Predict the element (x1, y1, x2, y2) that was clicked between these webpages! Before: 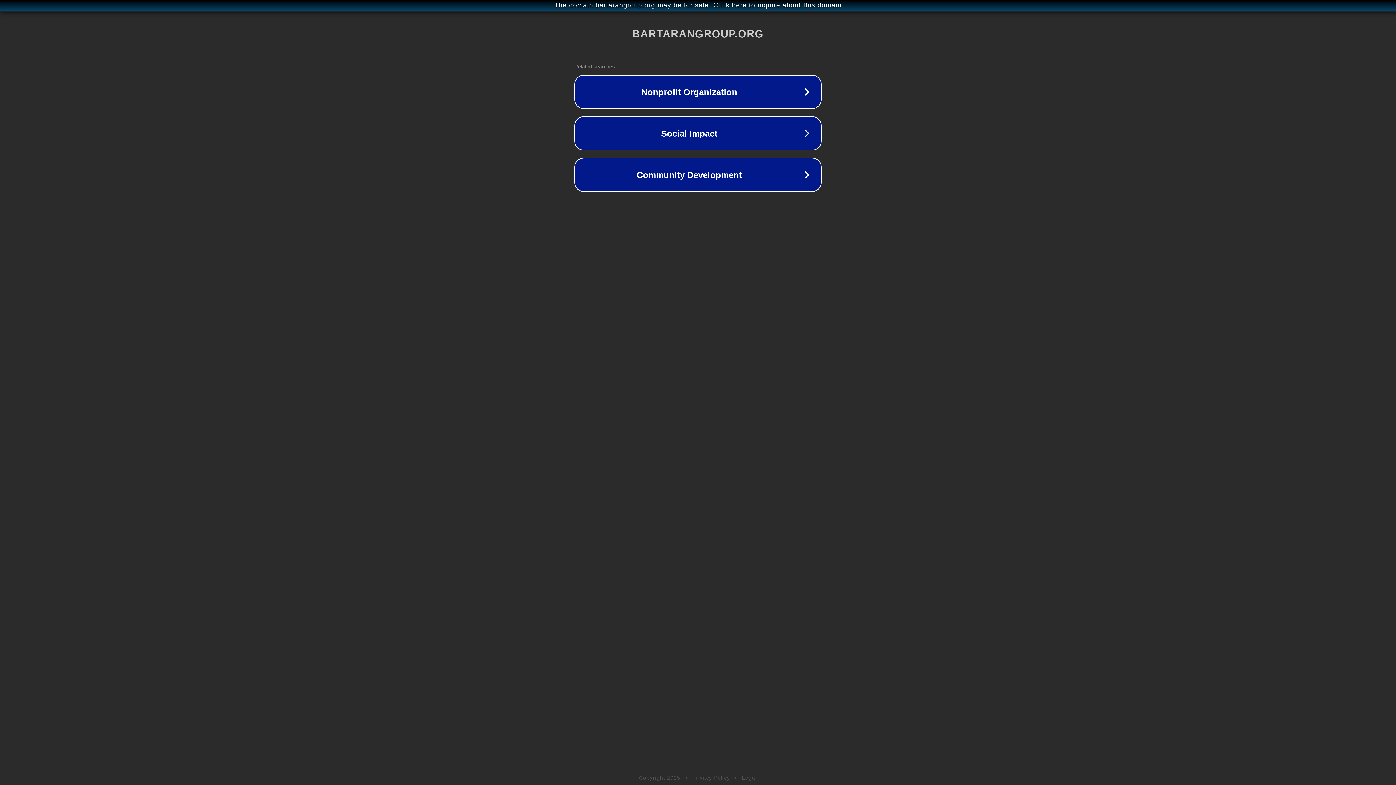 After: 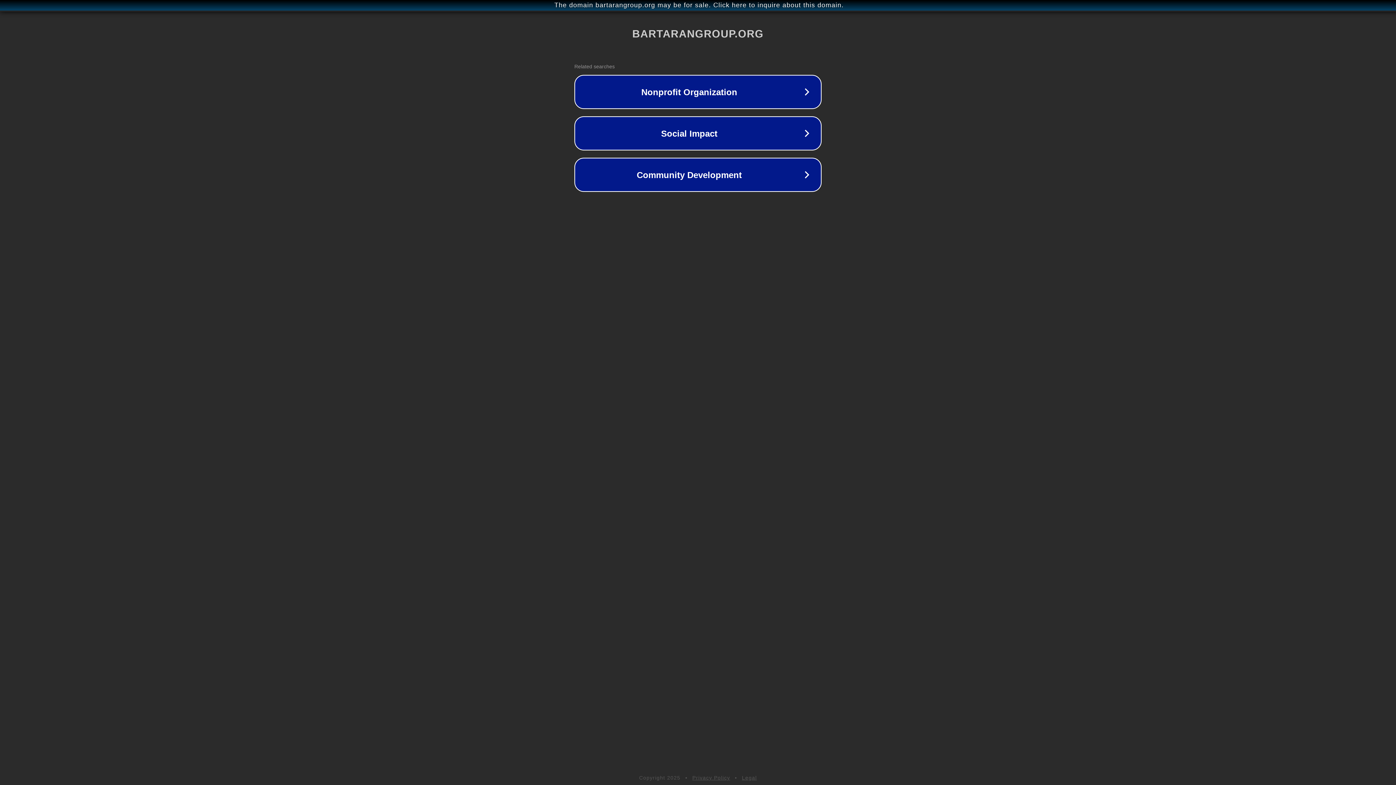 Action: label: Privacy Policy bbox: (692, 775, 730, 781)